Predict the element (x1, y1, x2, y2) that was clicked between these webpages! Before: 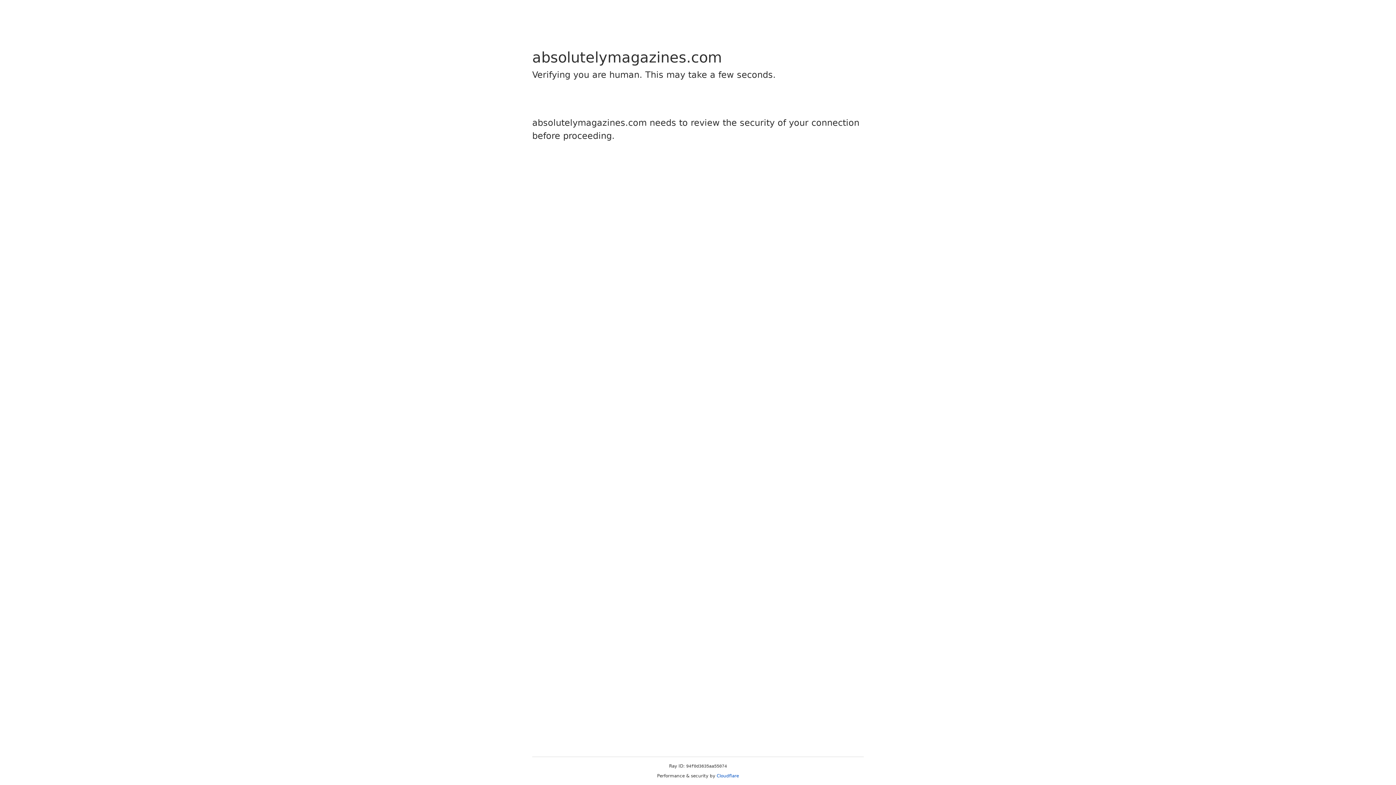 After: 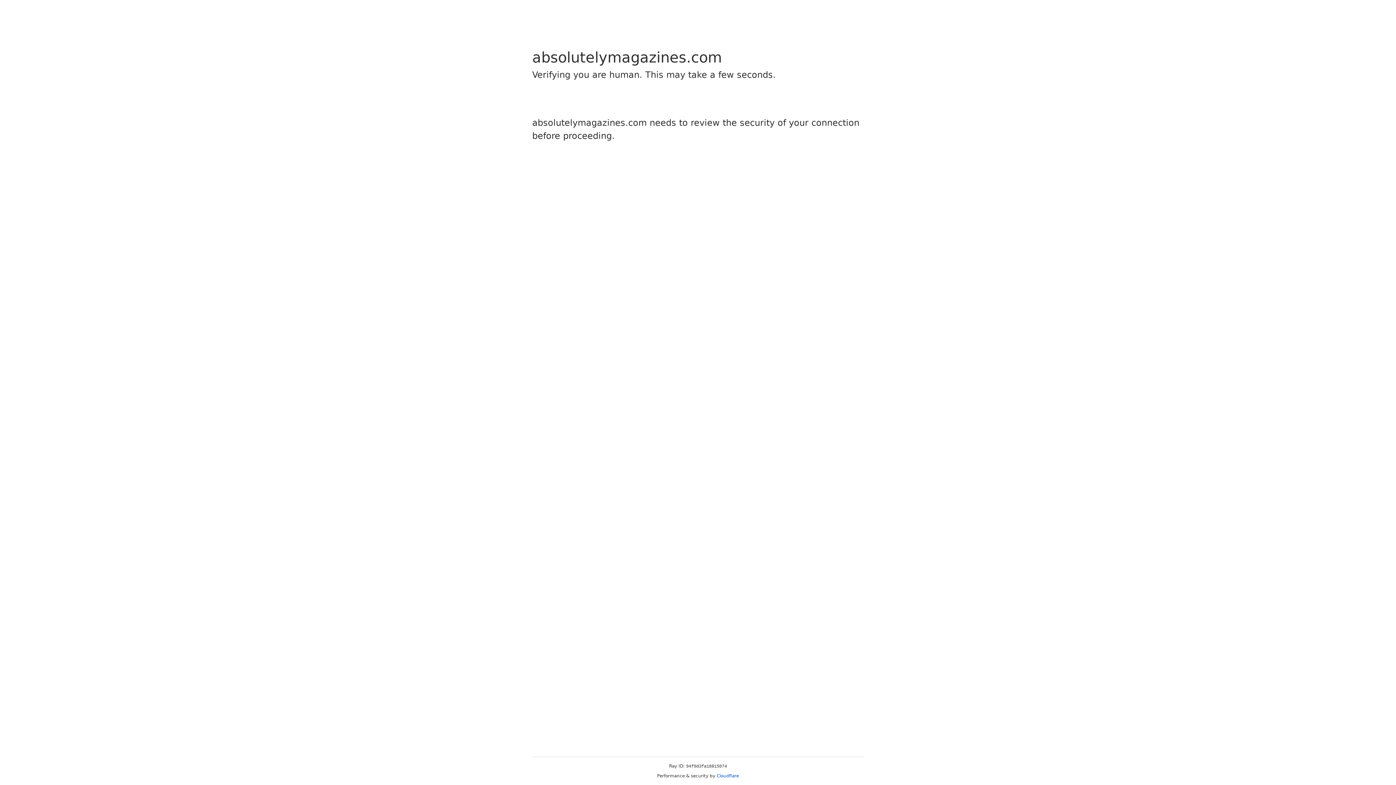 Action: bbox: (716, 773, 739, 778) label: Cloudflare